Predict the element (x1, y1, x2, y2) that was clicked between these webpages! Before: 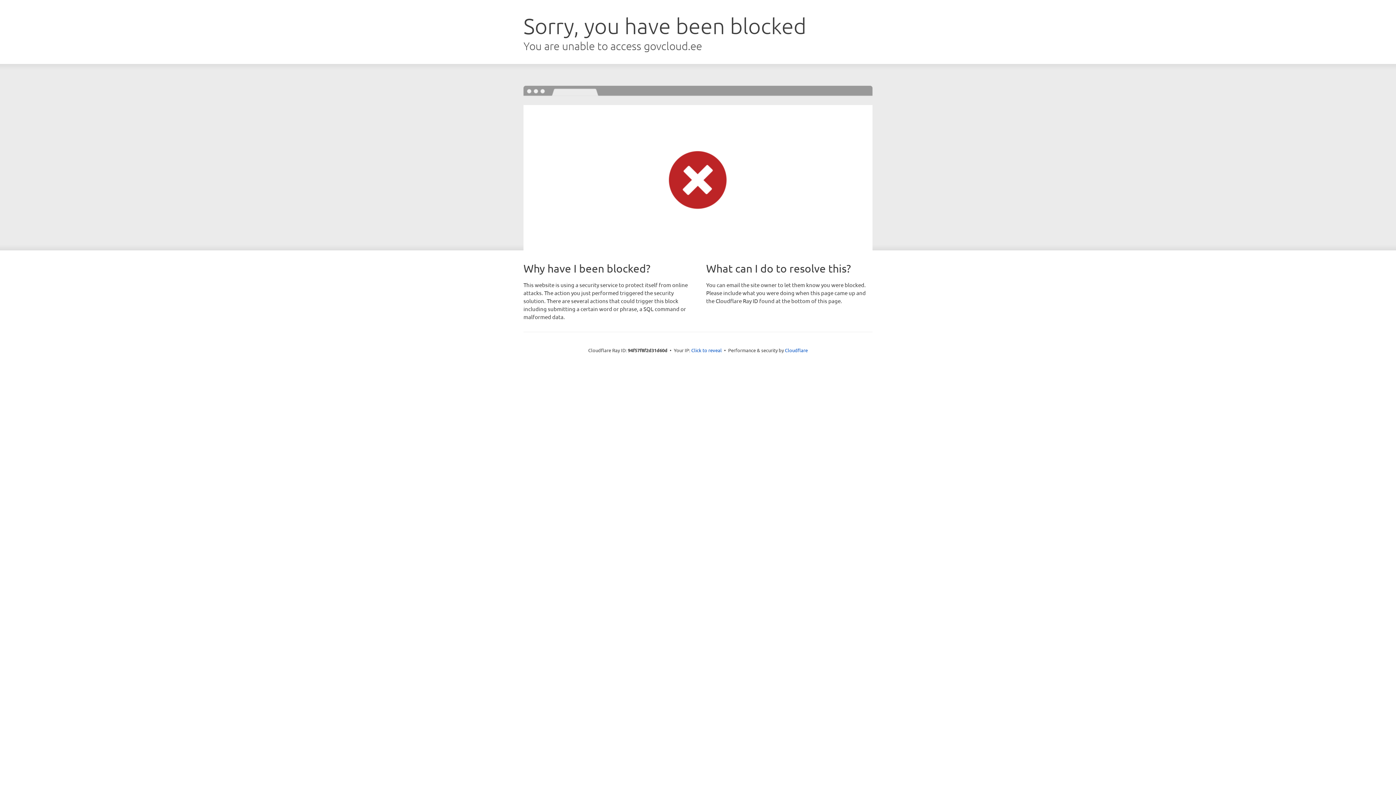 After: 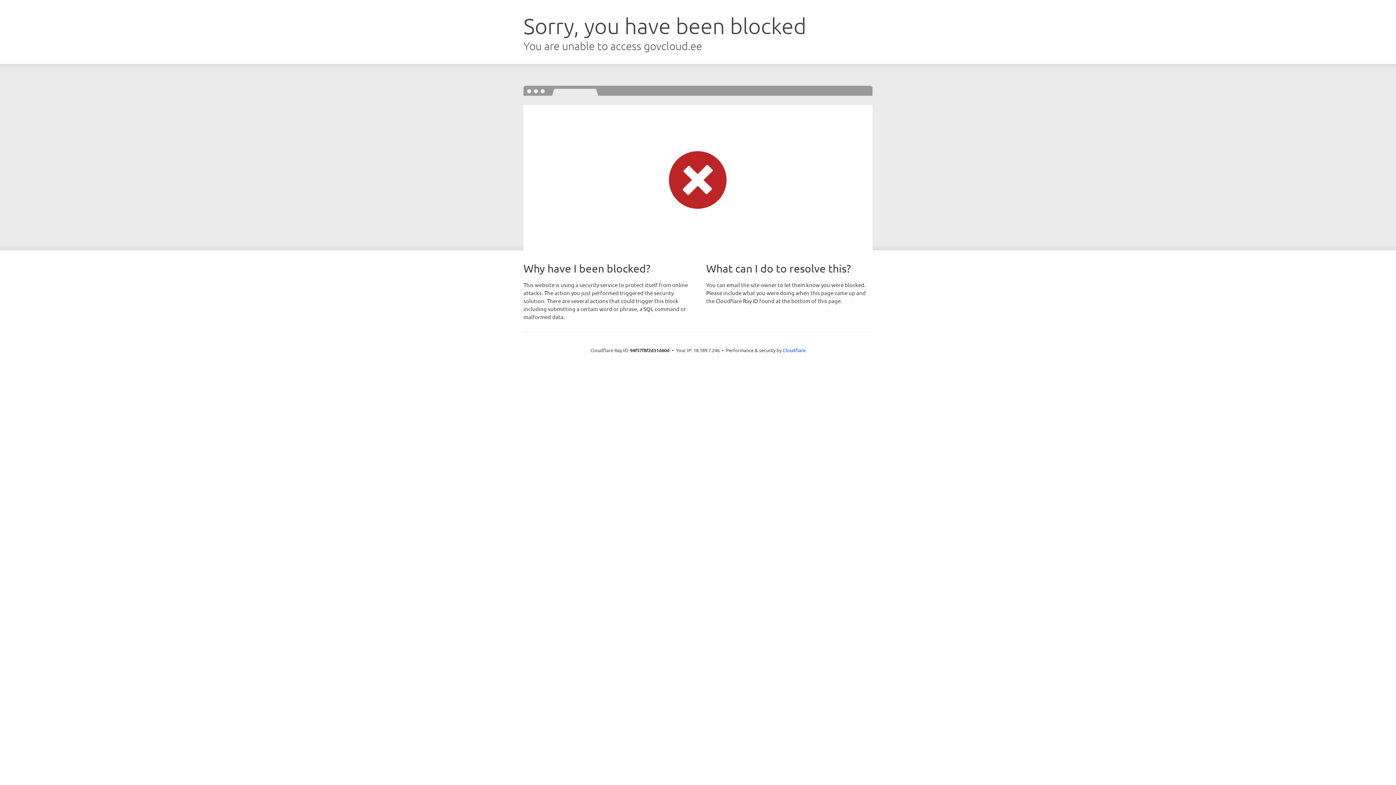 Action: label: Click to reveal bbox: (691, 346, 722, 353)